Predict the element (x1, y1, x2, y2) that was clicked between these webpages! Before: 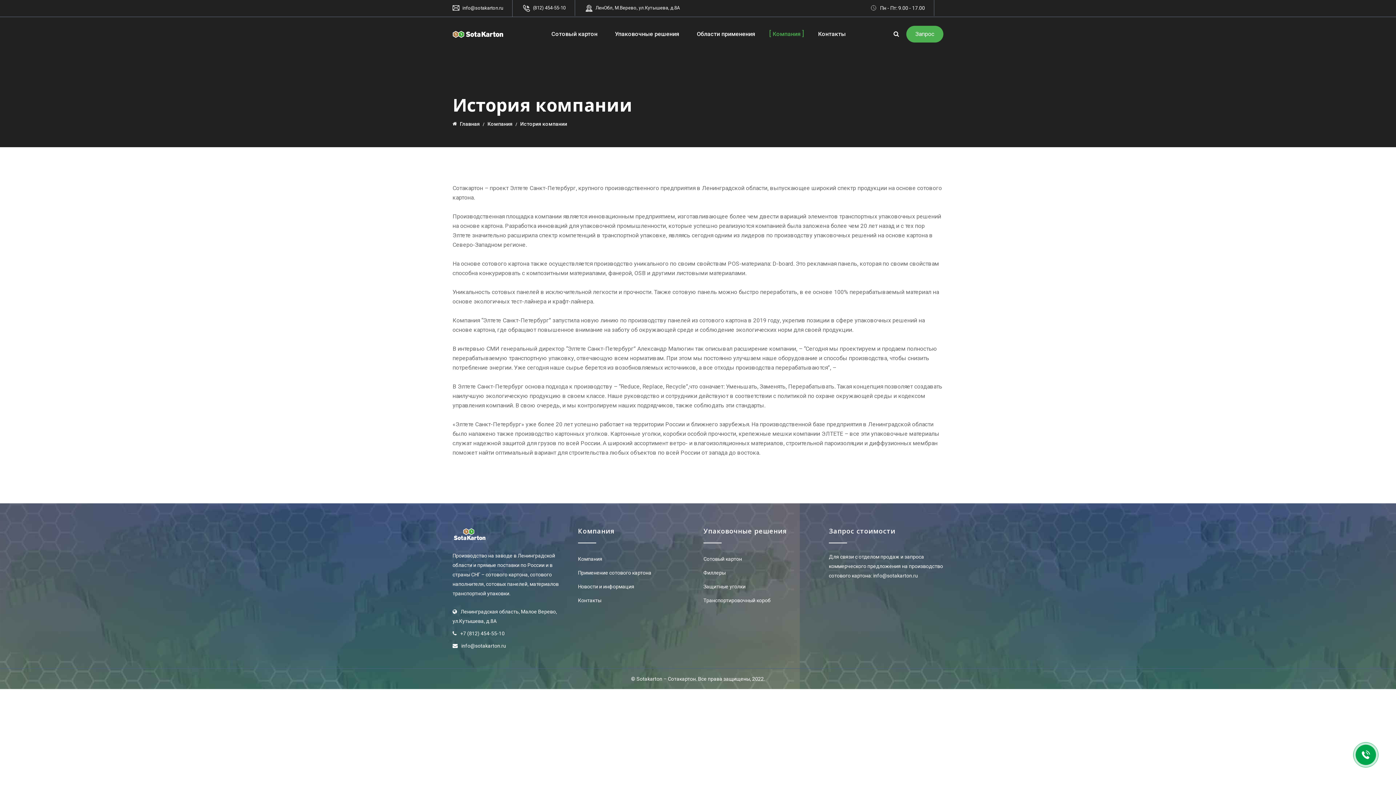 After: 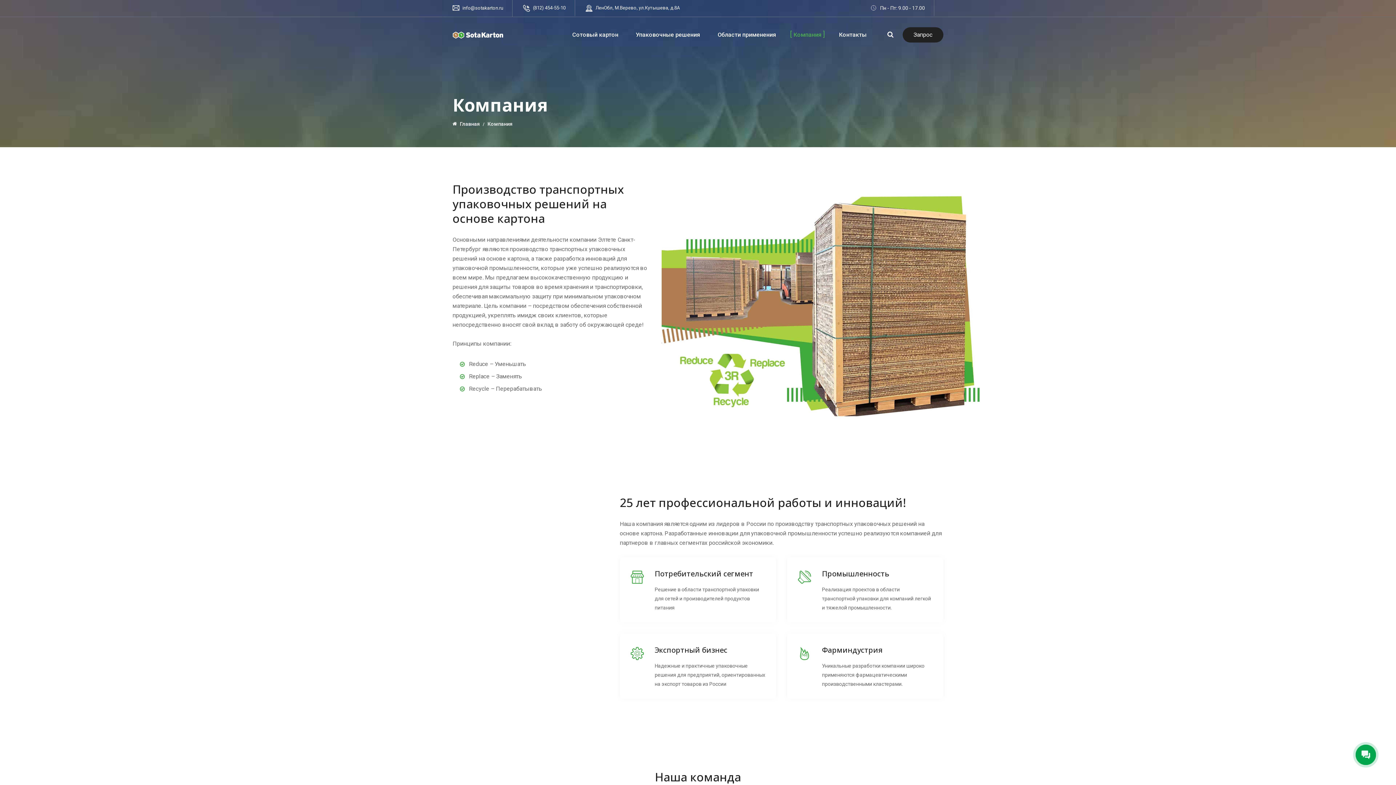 Action: bbox: (772, 17, 800, 51) label: Компания